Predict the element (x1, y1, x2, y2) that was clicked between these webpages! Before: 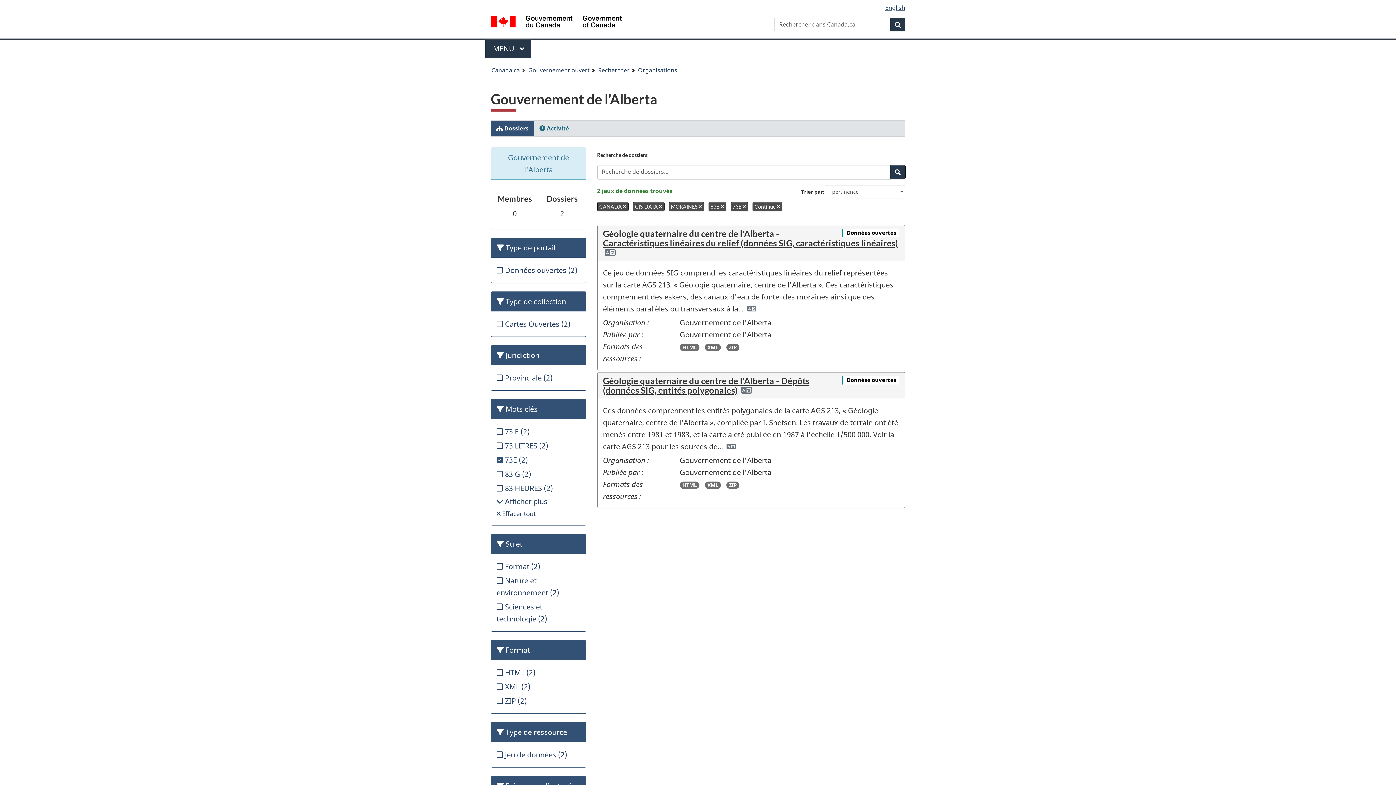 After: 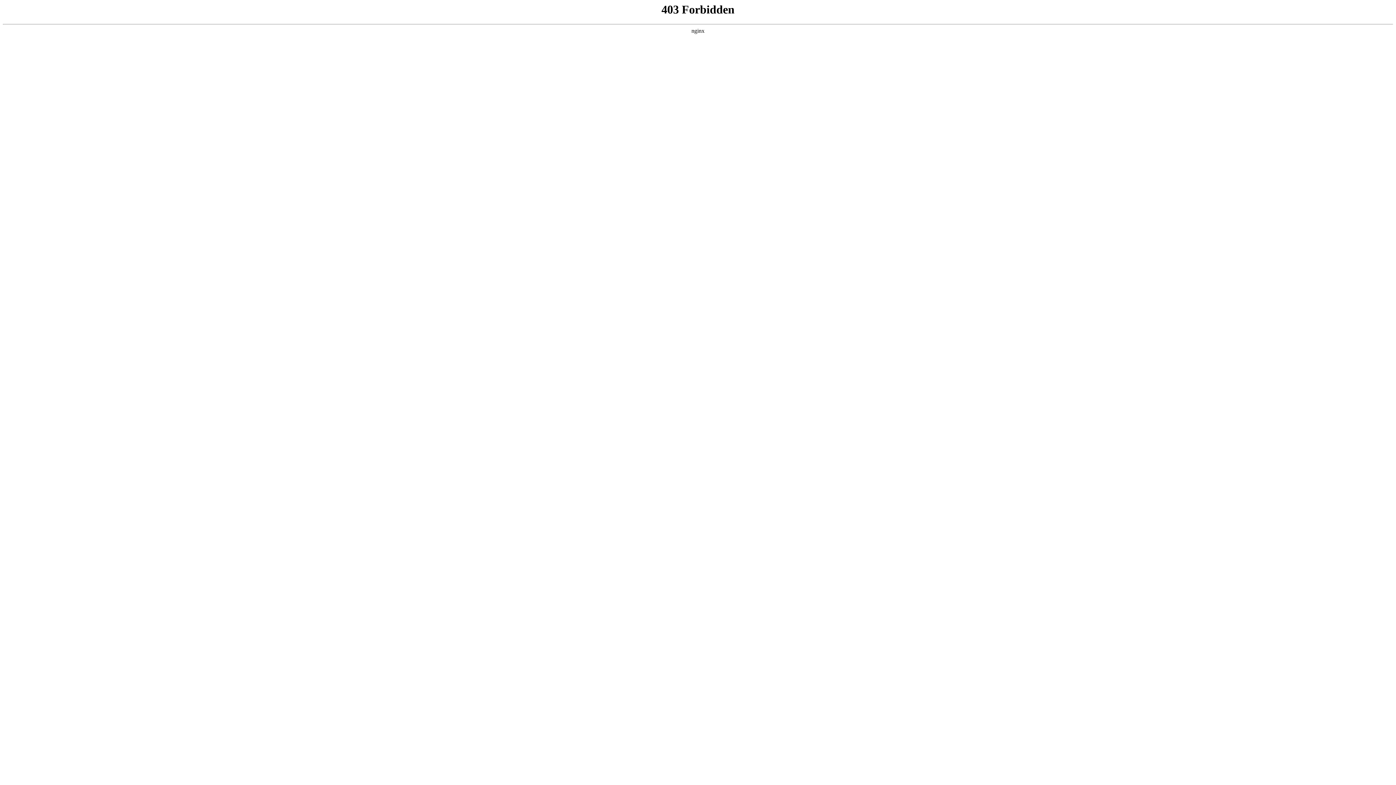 Action: label:  83 HEURES (2) bbox: (496, 483, 553, 493)